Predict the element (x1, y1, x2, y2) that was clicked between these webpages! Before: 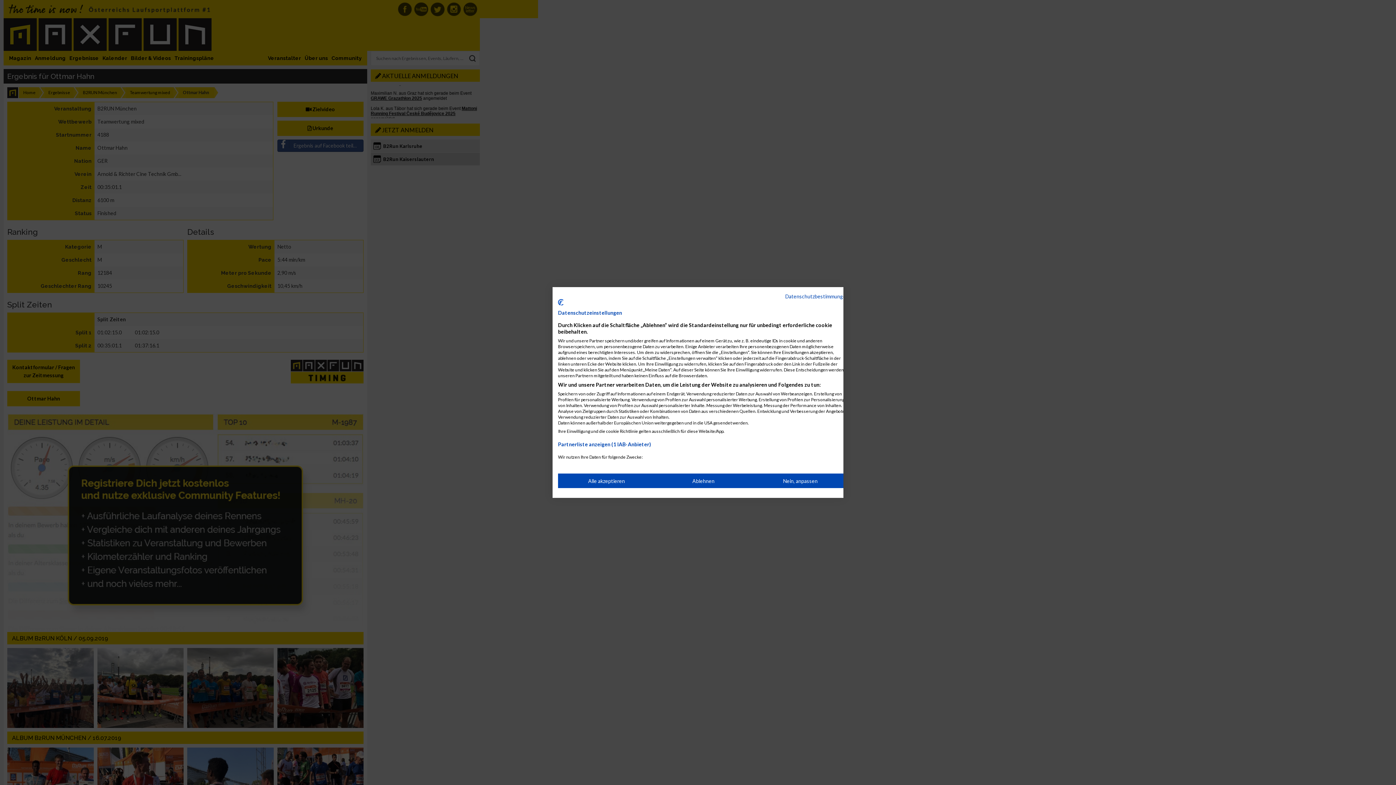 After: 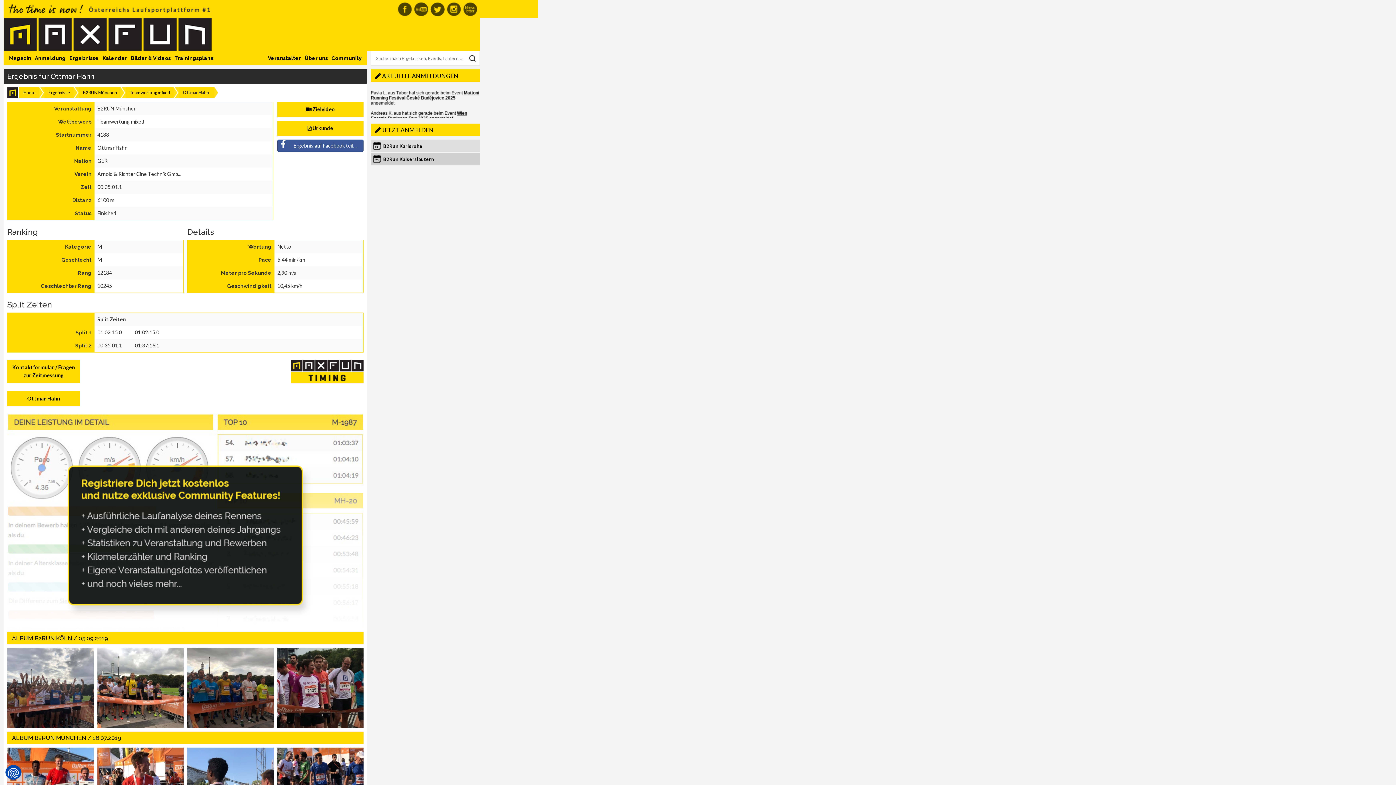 Action: bbox: (655, 473, 752, 488) label: Alle verweigern cookies